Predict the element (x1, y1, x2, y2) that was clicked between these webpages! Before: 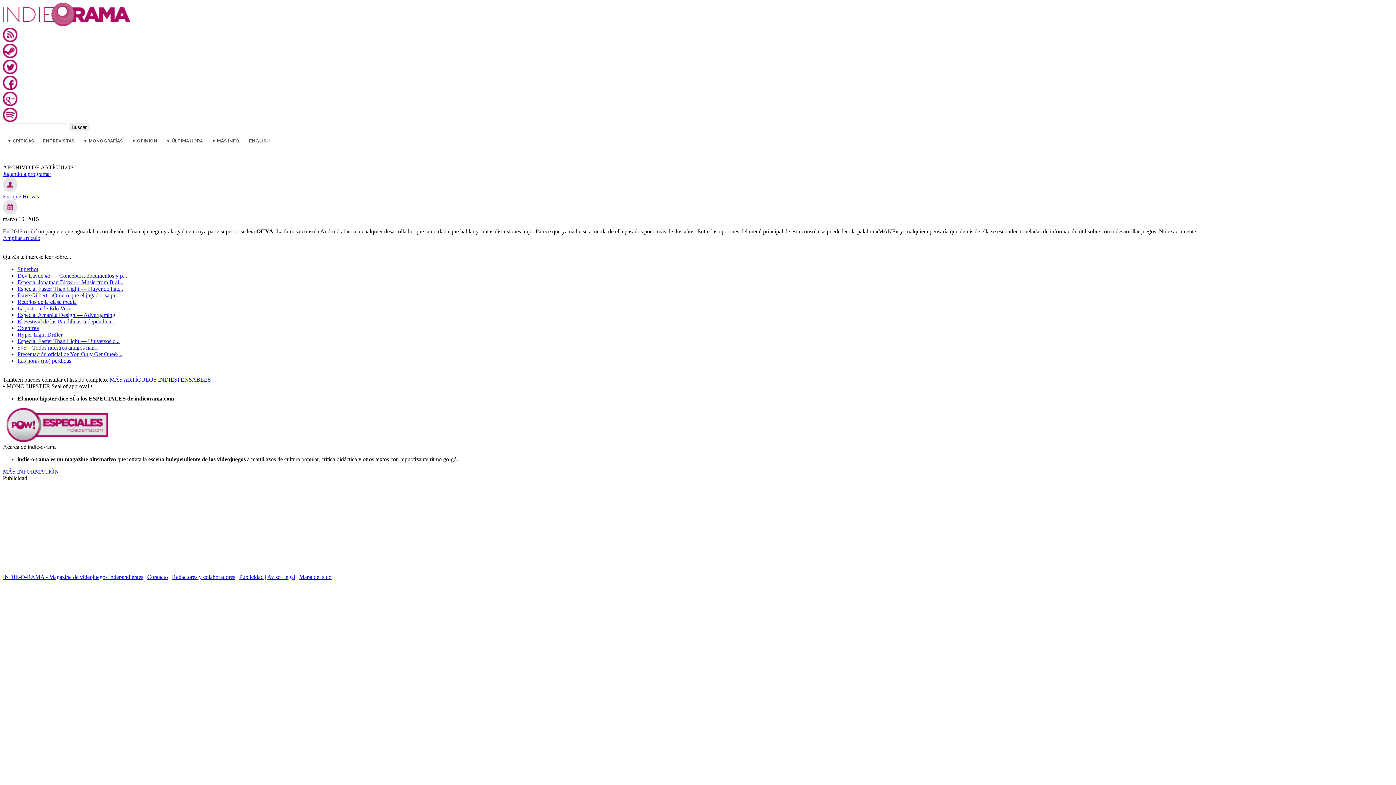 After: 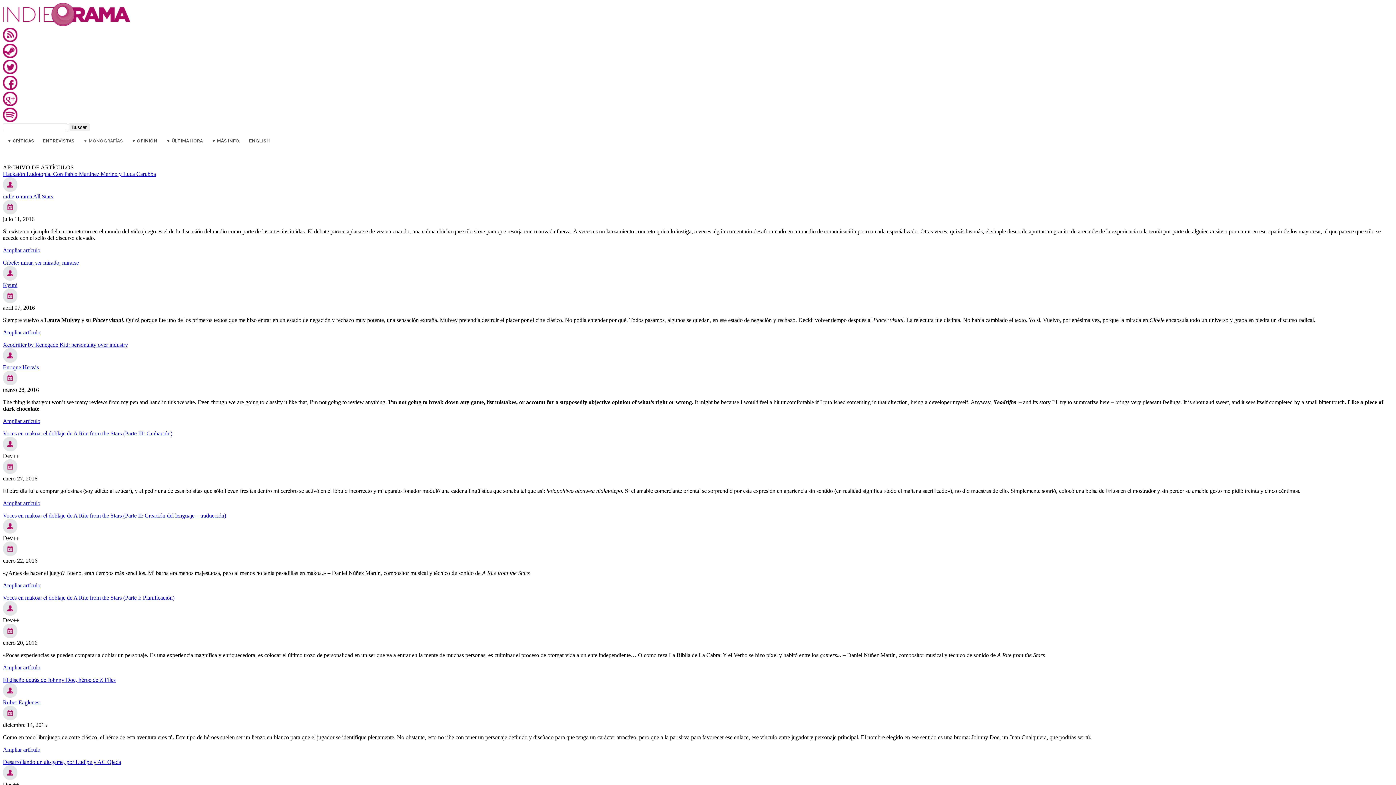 Action: bbox: (78, 131, 127, 151) label: ▼ MONOGRAFÍAS